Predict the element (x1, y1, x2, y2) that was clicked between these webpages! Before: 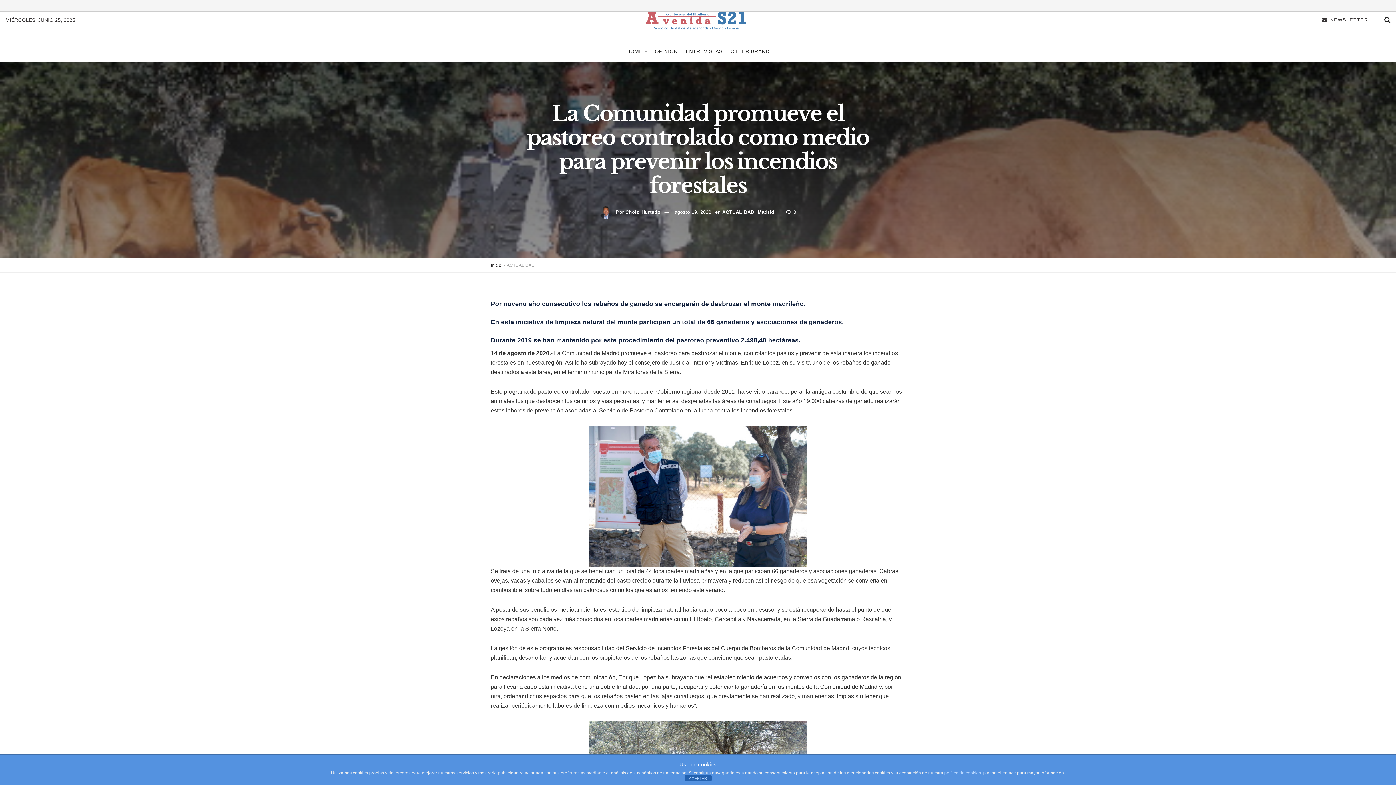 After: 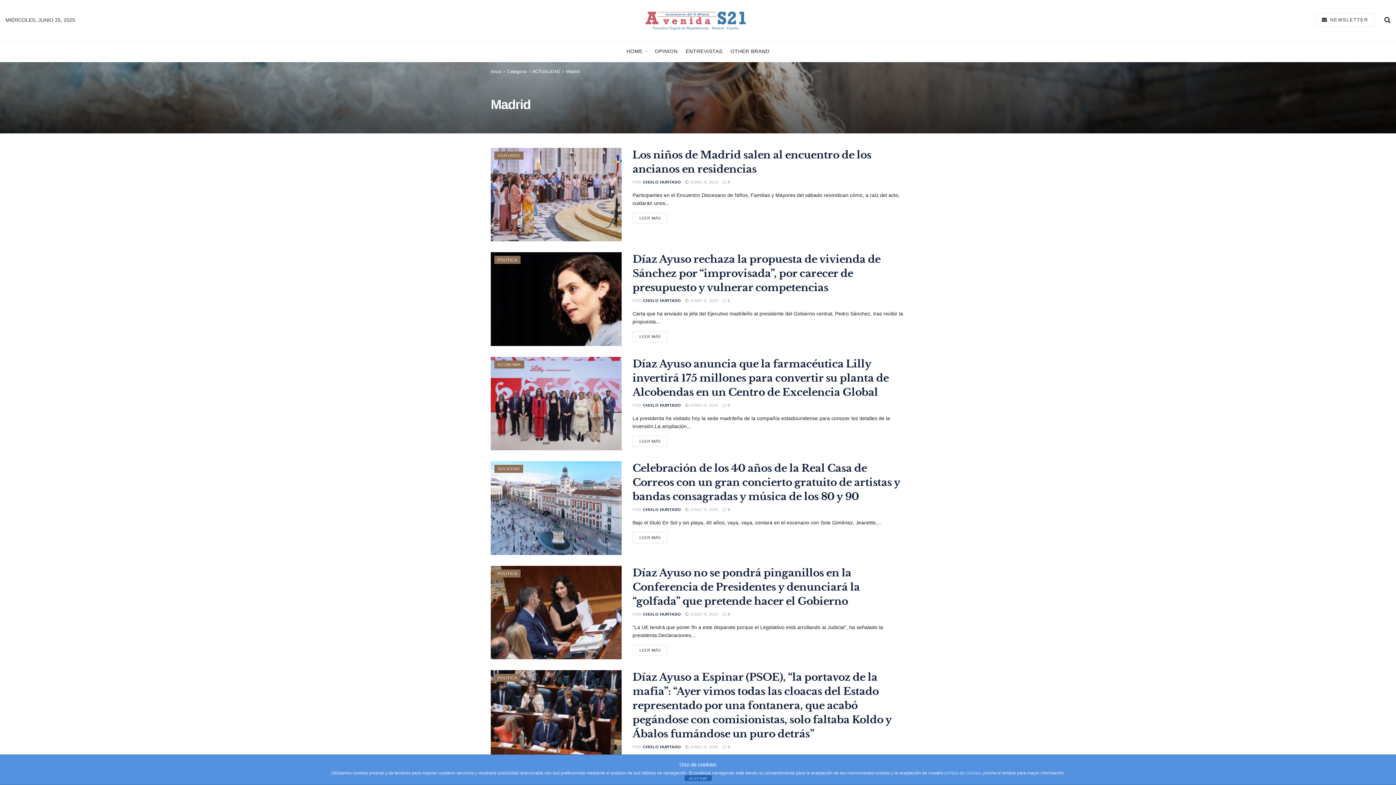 Action: label: Madrid bbox: (757, 209, 774, 214)